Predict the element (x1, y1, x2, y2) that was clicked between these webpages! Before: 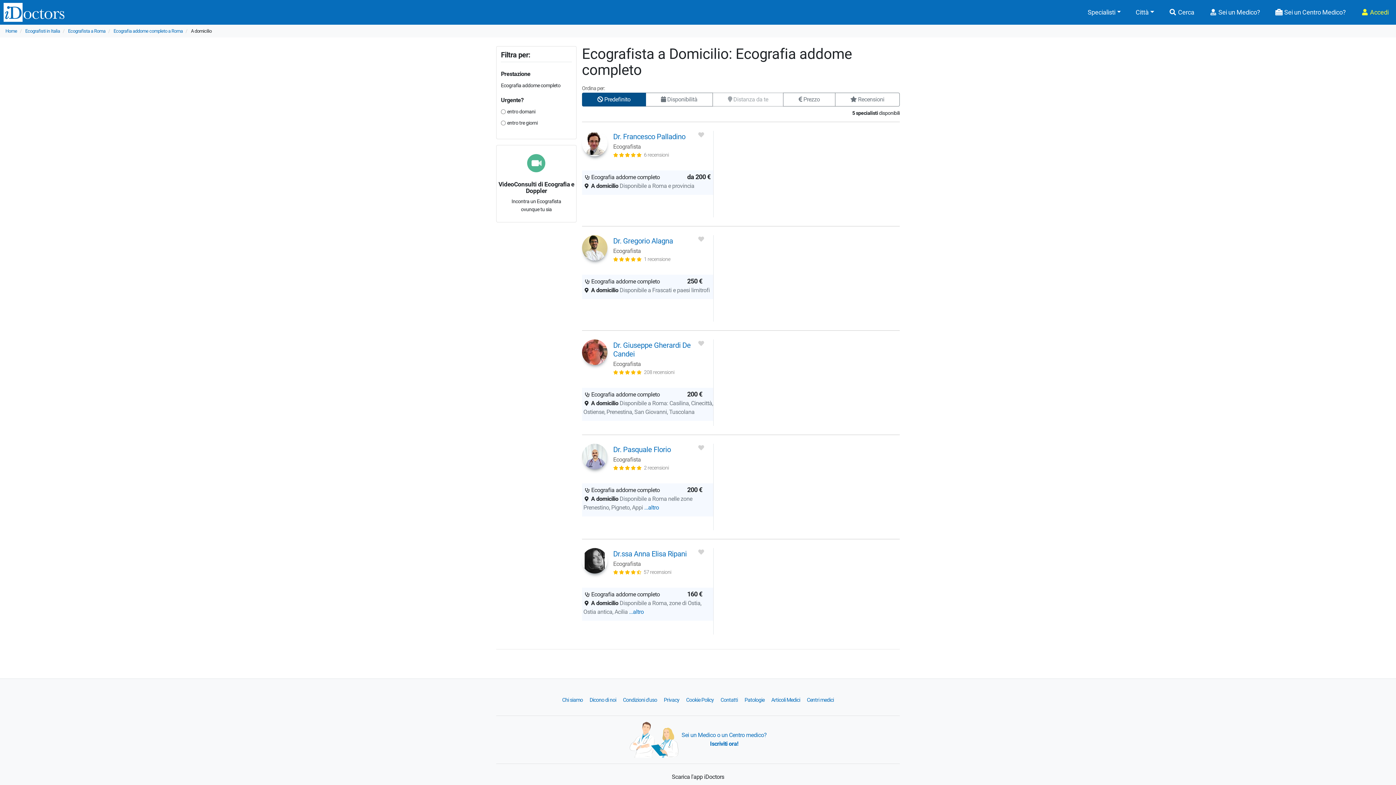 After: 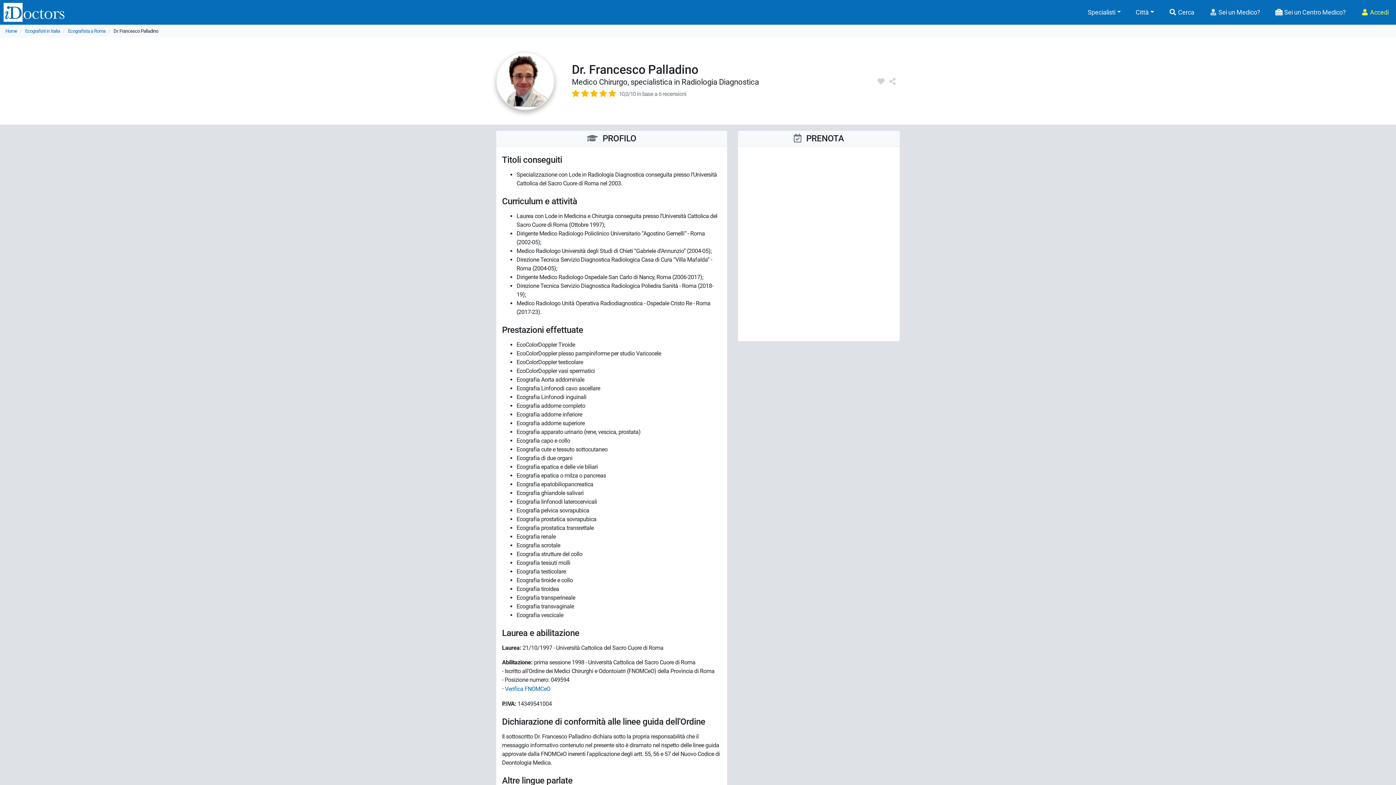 Action: bbox: (582, 130, 607, 156)